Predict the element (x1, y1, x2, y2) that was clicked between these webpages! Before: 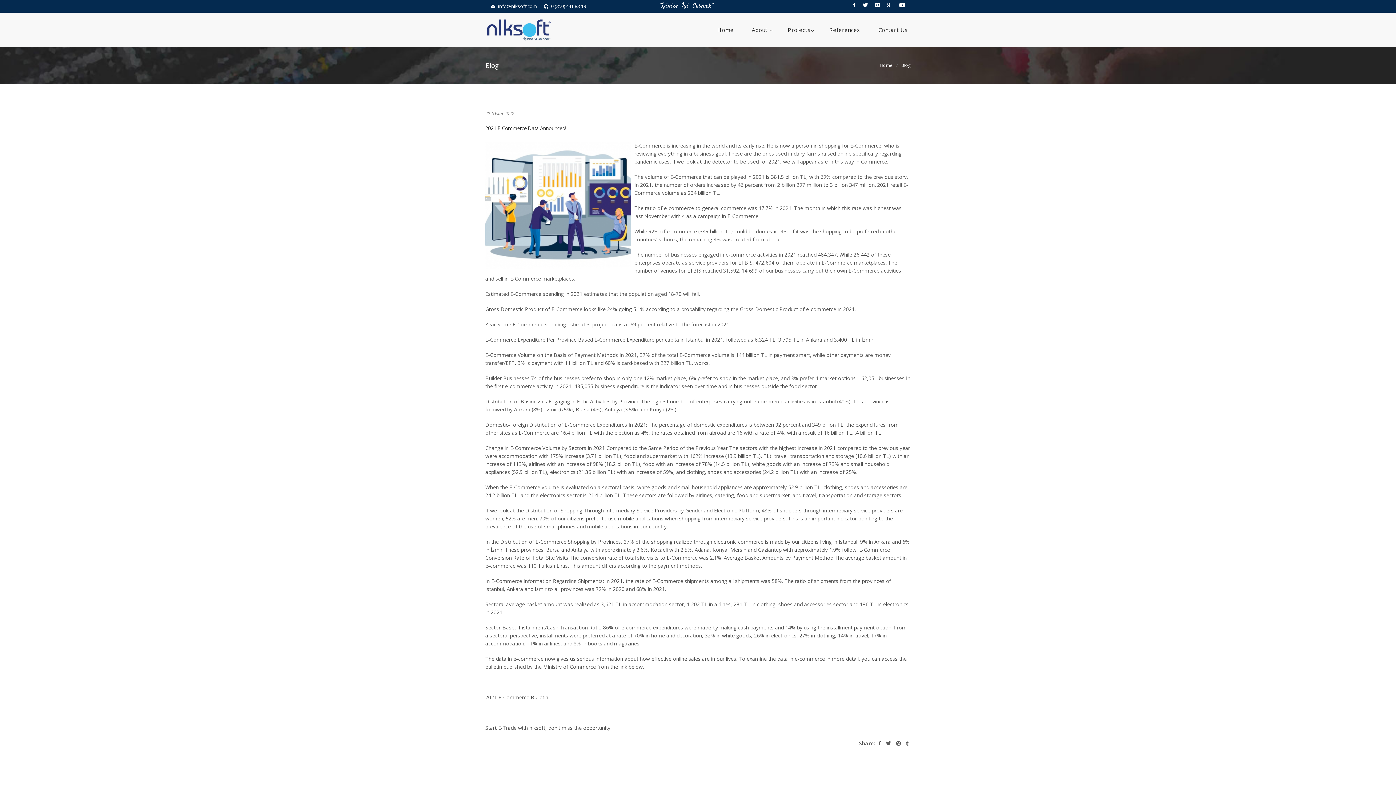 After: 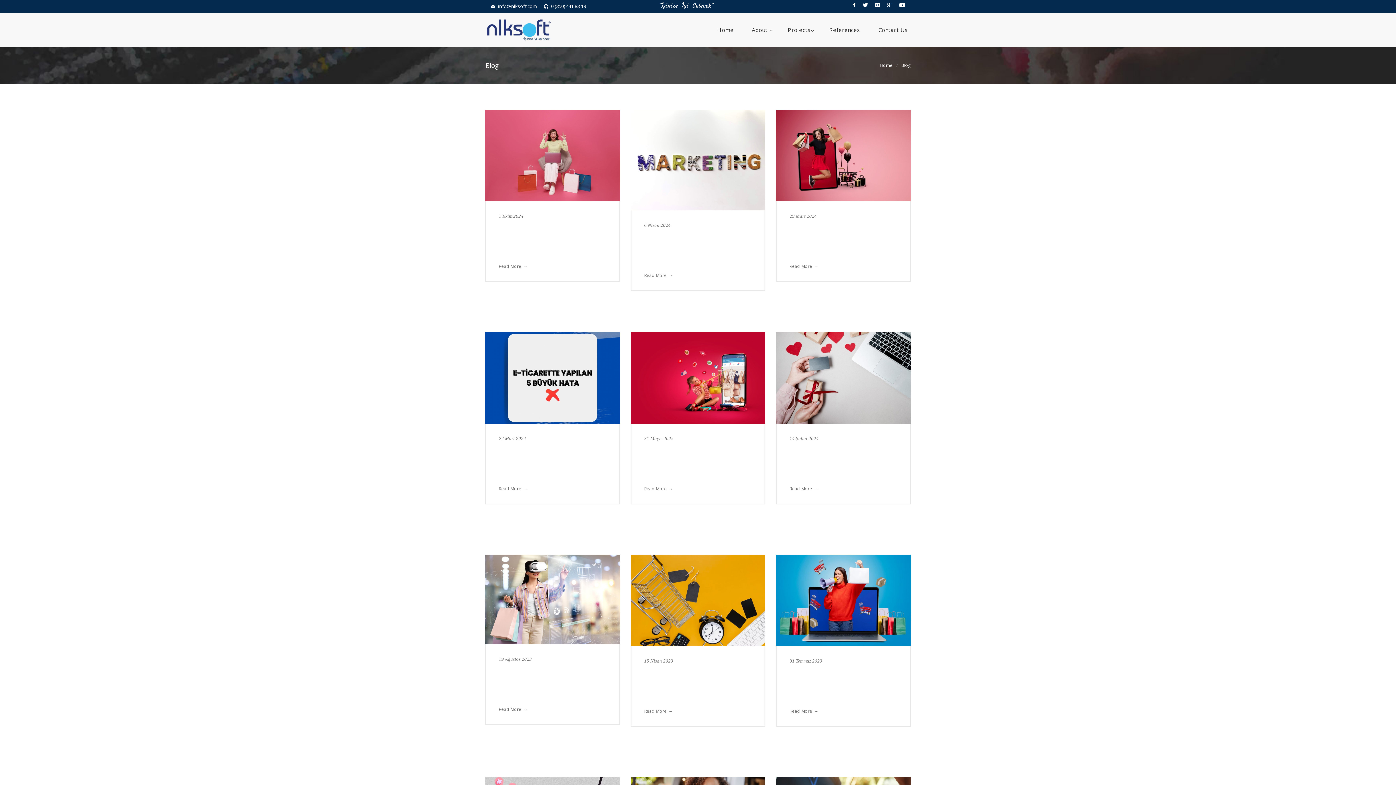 Action: label: Blog bbox: (901, 62, 910, 68)